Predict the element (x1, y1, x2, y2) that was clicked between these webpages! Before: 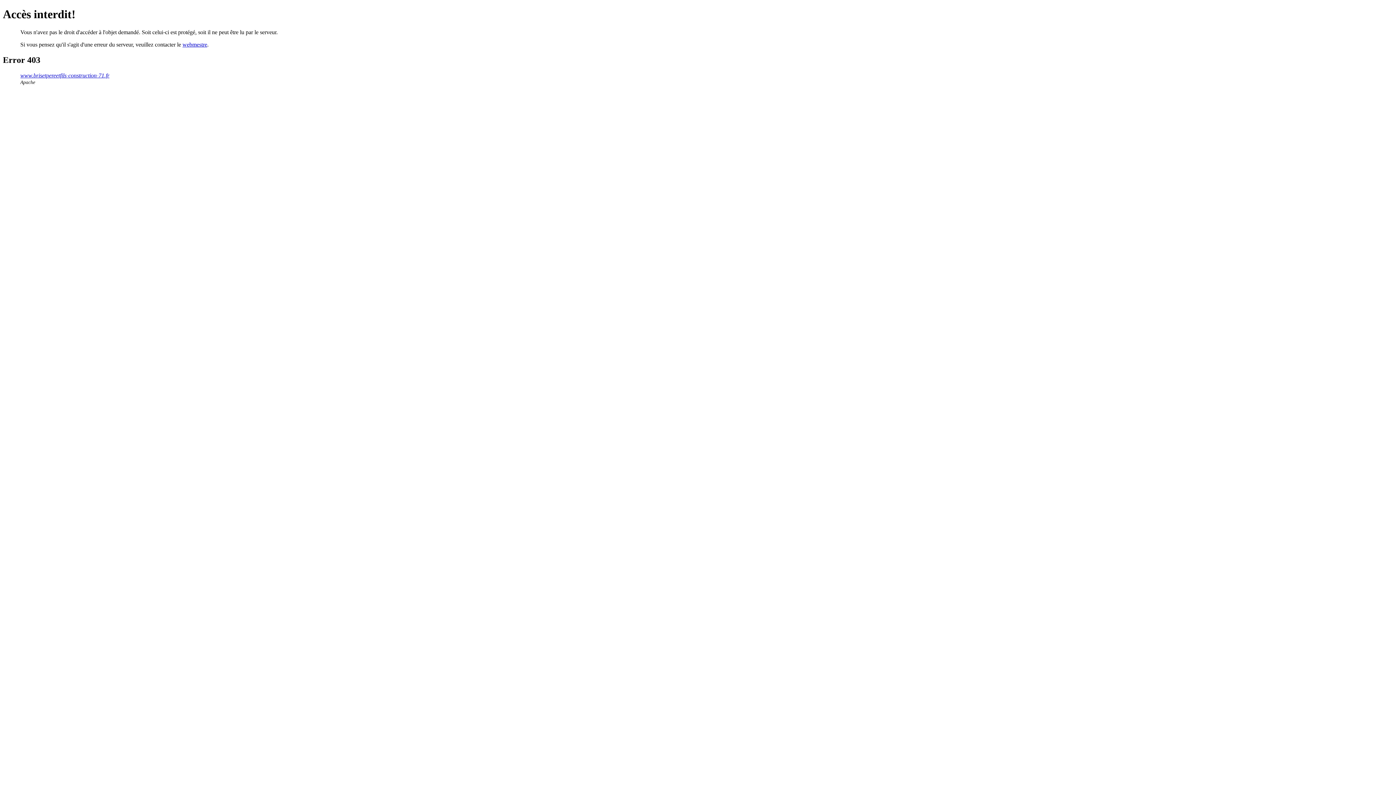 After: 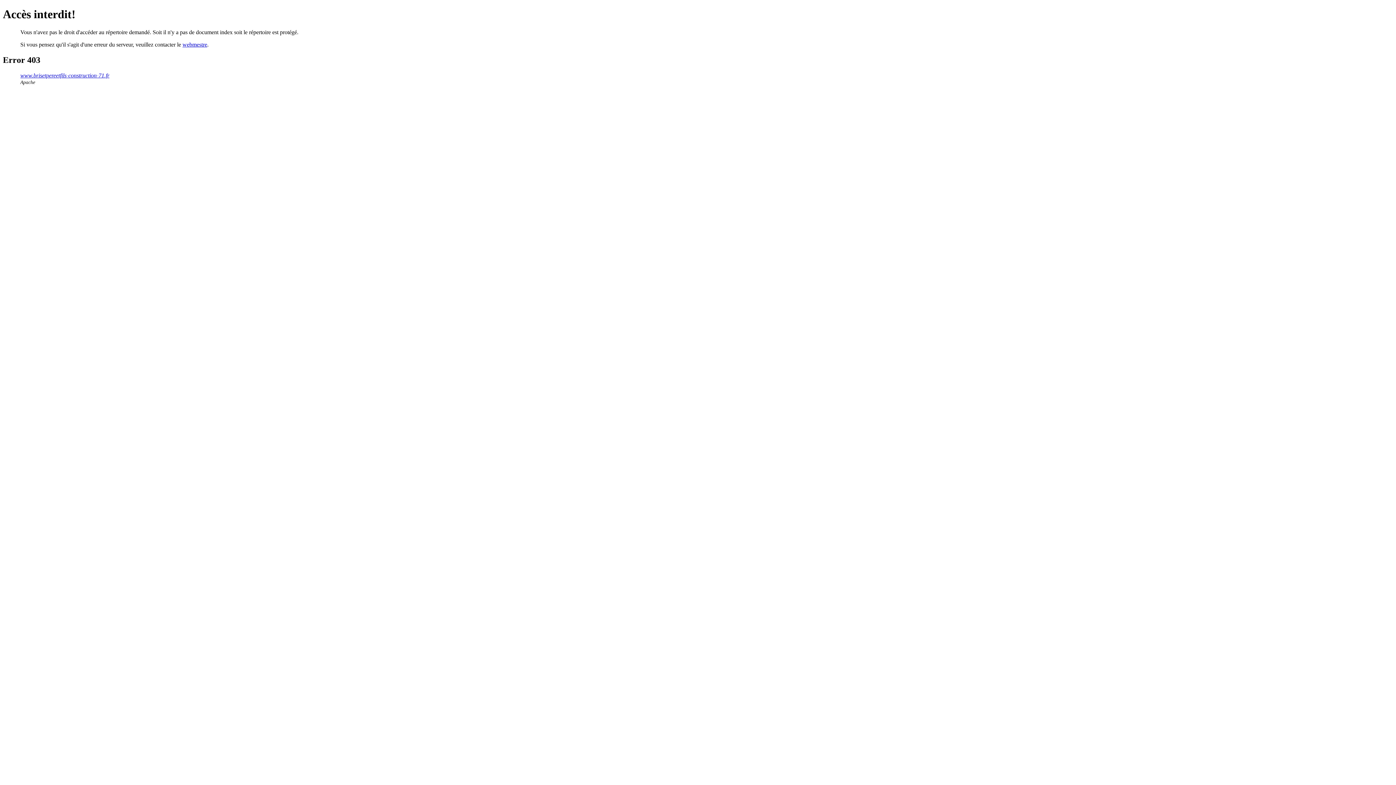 Action: bbox: (20, 72, 109, 78) label: www.brisetpereetfils-construction-71.fr